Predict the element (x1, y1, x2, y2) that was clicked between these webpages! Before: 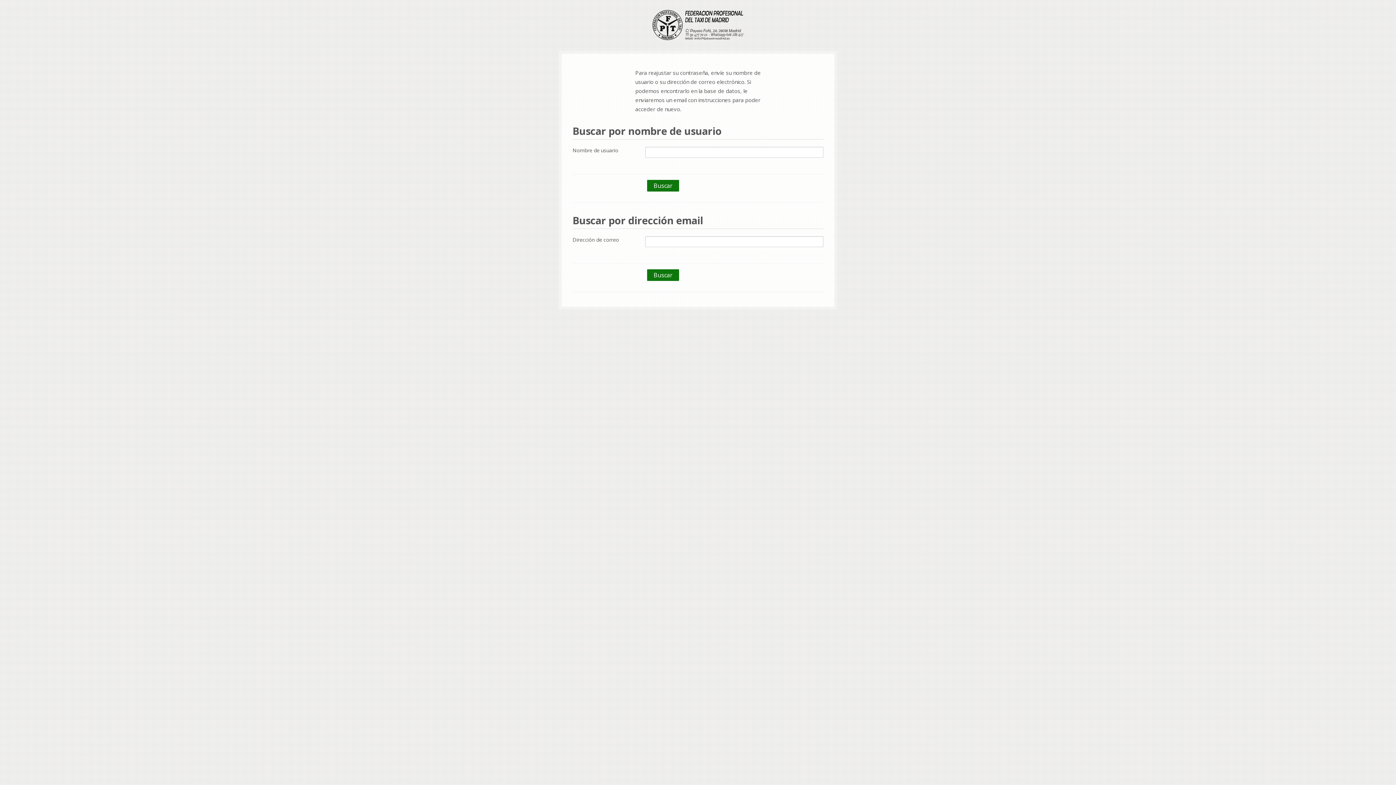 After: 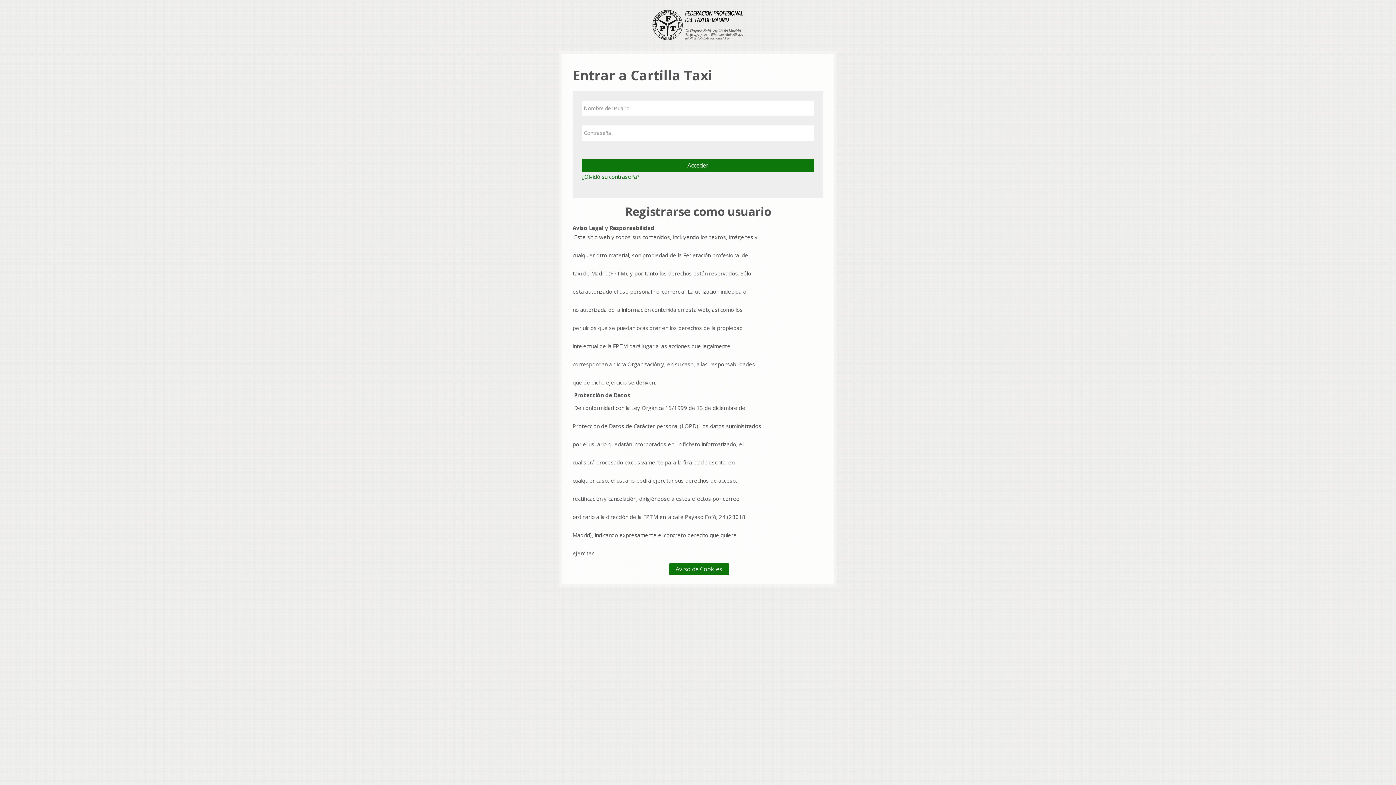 Action: bbox: (652, 21, 744, 28)